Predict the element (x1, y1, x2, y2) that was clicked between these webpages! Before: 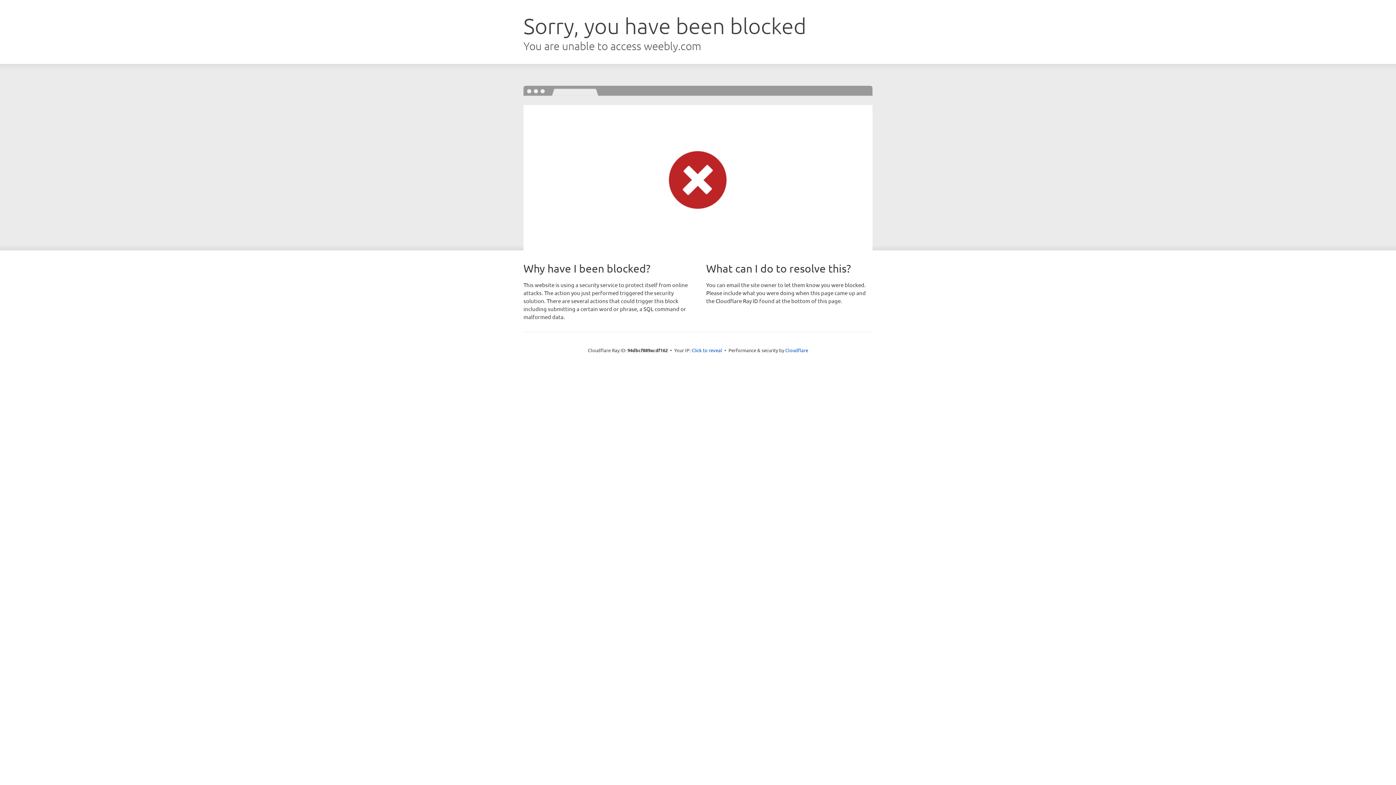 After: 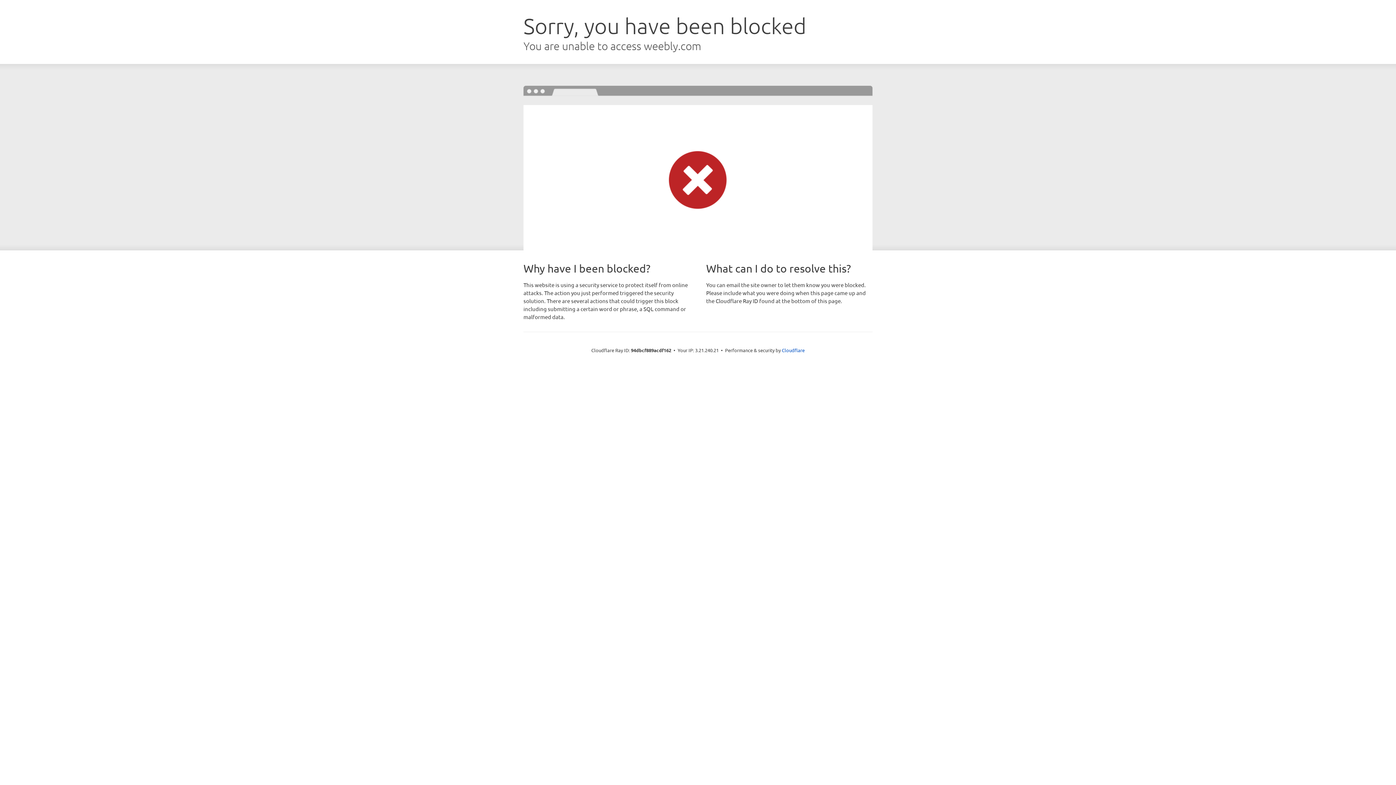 Action: bbox: (691, 346, 722, 353) label: Click to reveal